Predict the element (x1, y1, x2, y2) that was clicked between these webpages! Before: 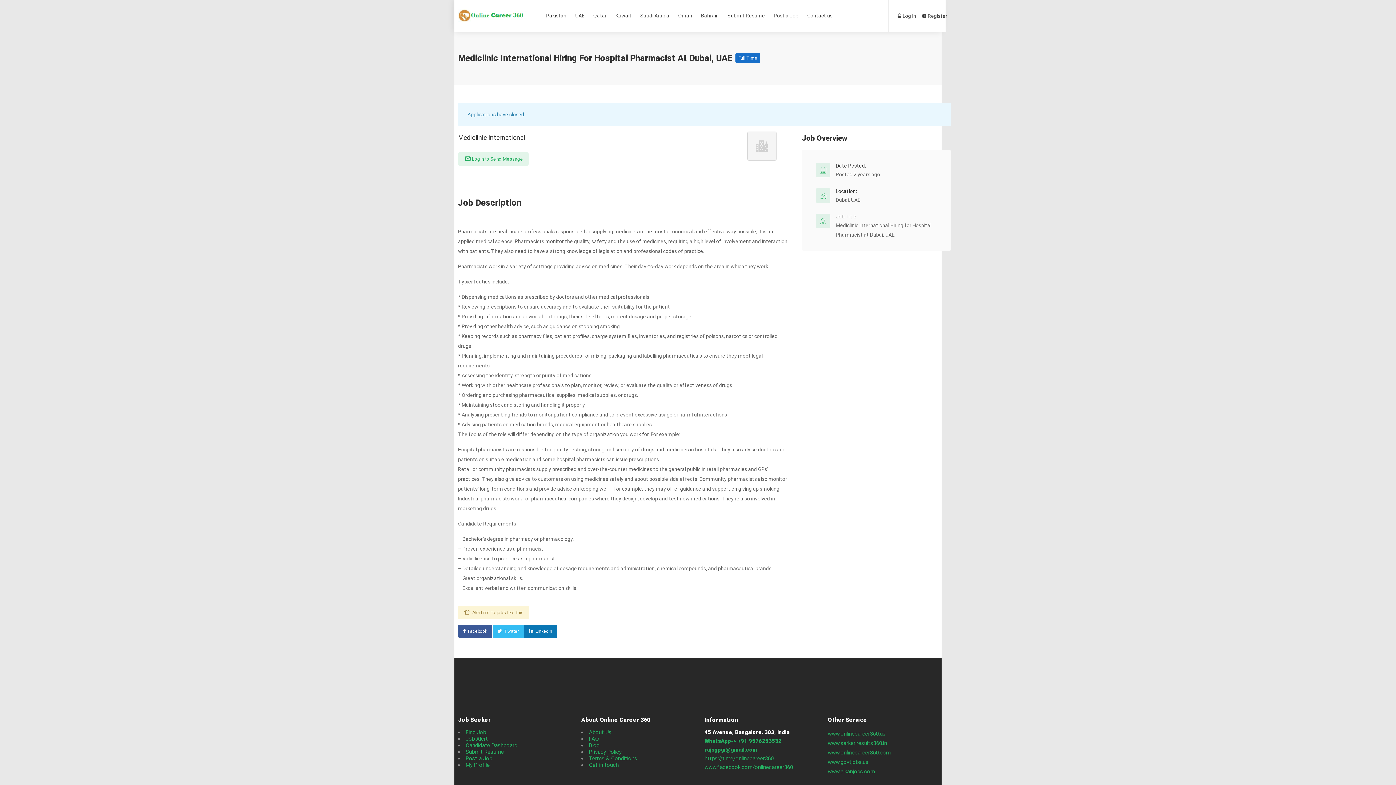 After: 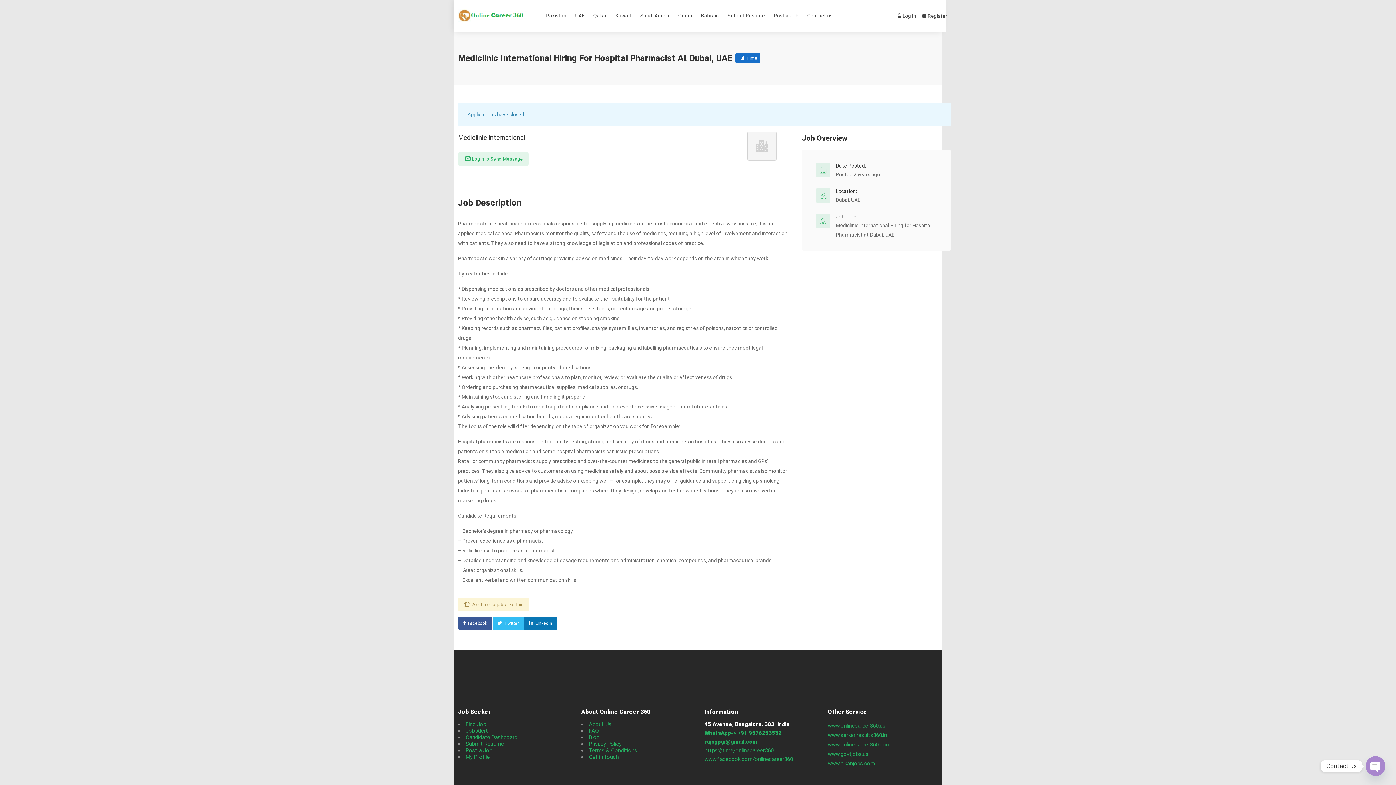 Action: label: Facebook bbox: (458, 625, 492, 638)